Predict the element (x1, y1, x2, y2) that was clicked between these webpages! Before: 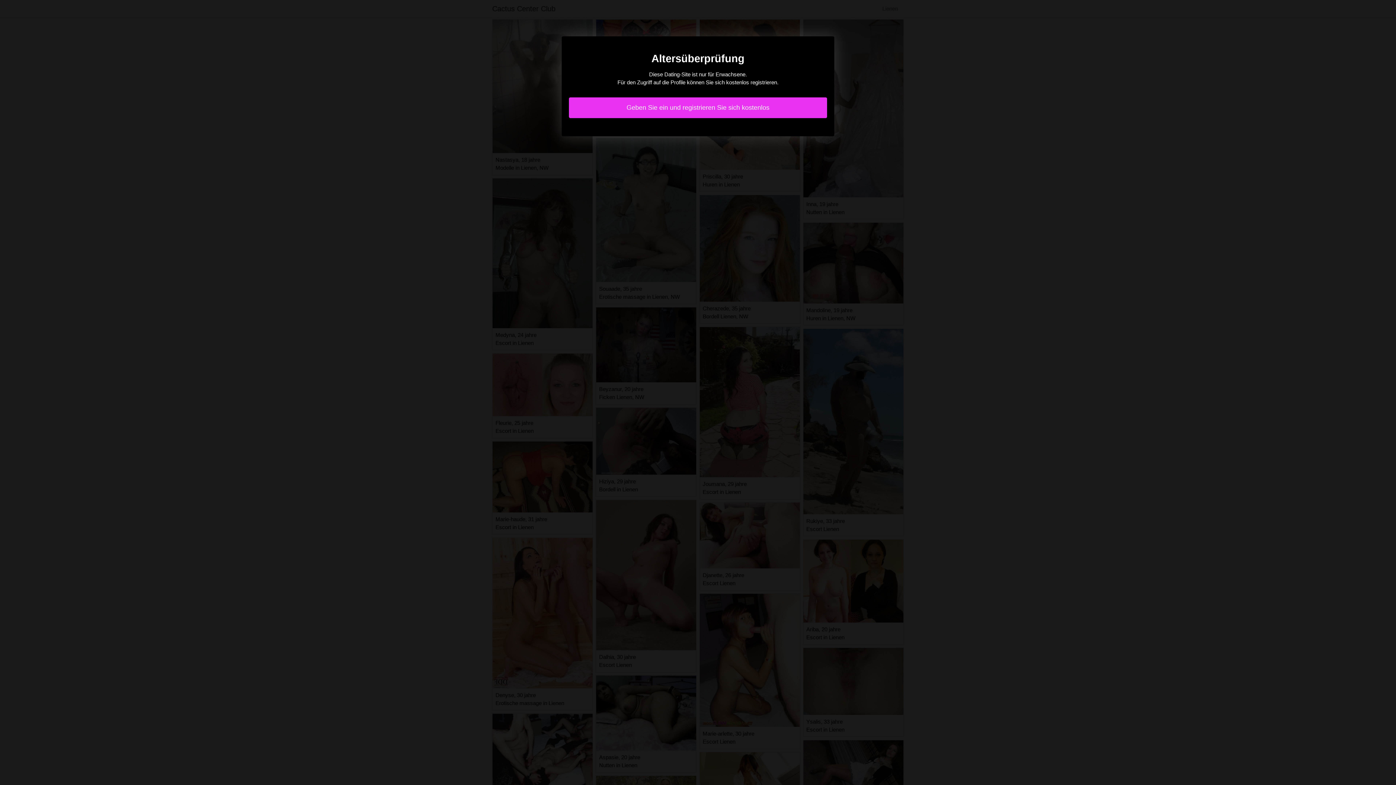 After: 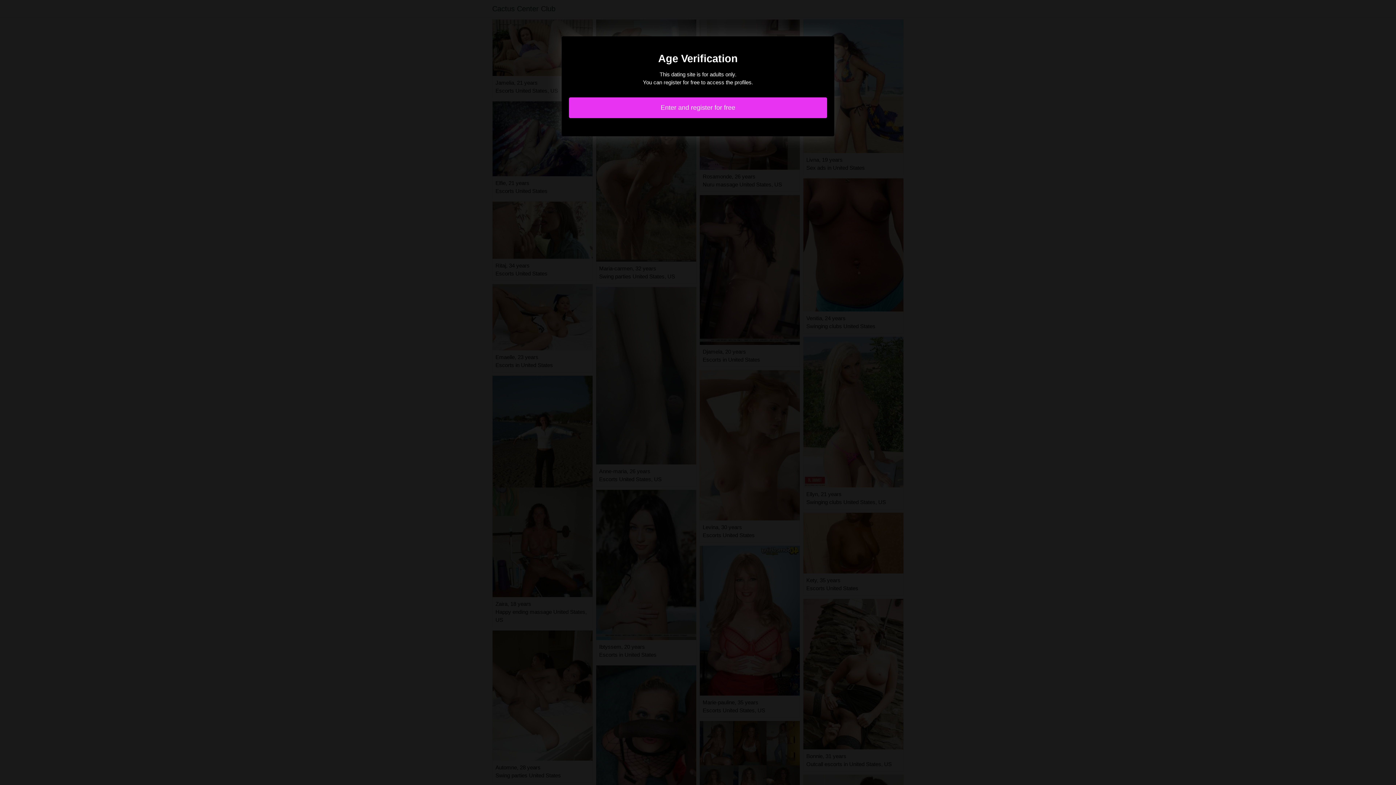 Action: bbox: (569, 97, 827, 118) label: Geben Sie ein und registrieren Sie sich kostenlos